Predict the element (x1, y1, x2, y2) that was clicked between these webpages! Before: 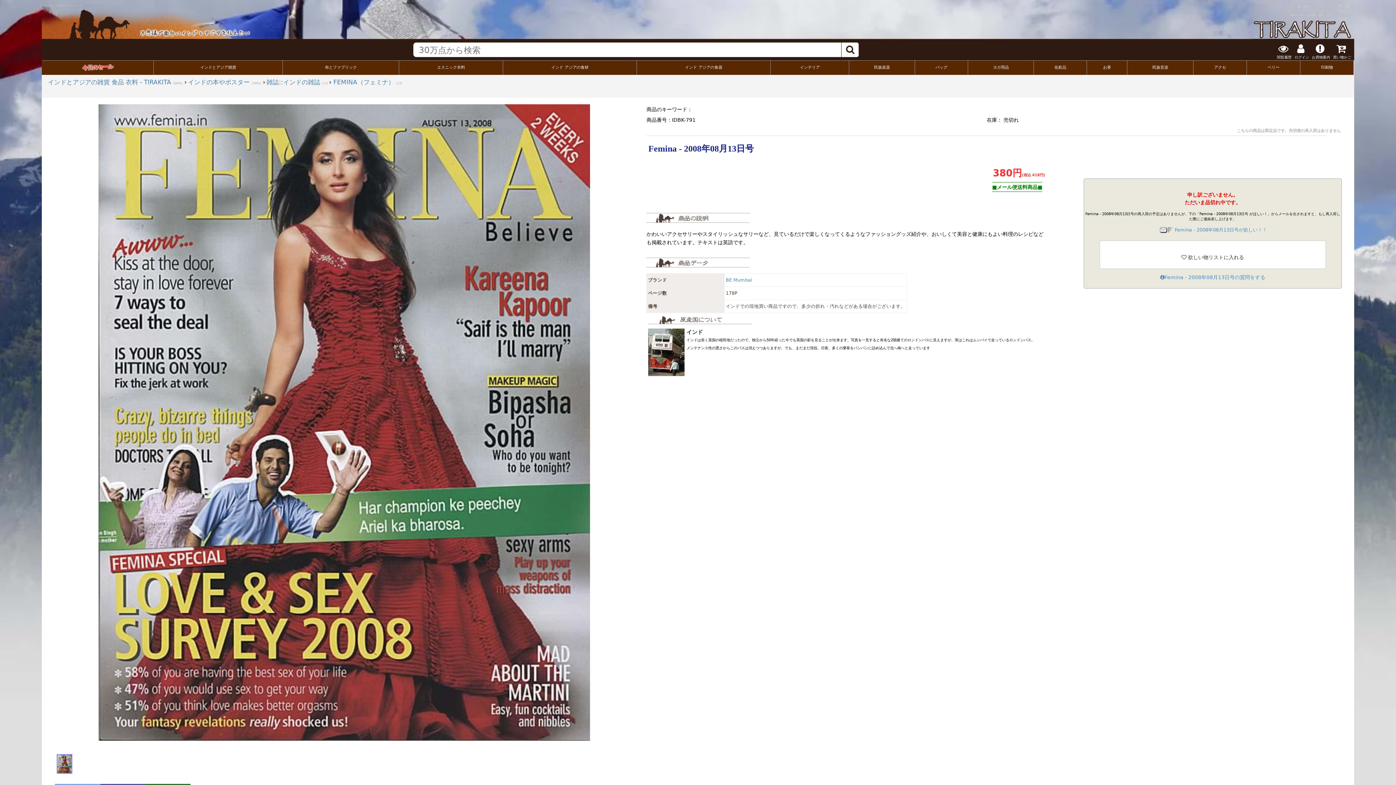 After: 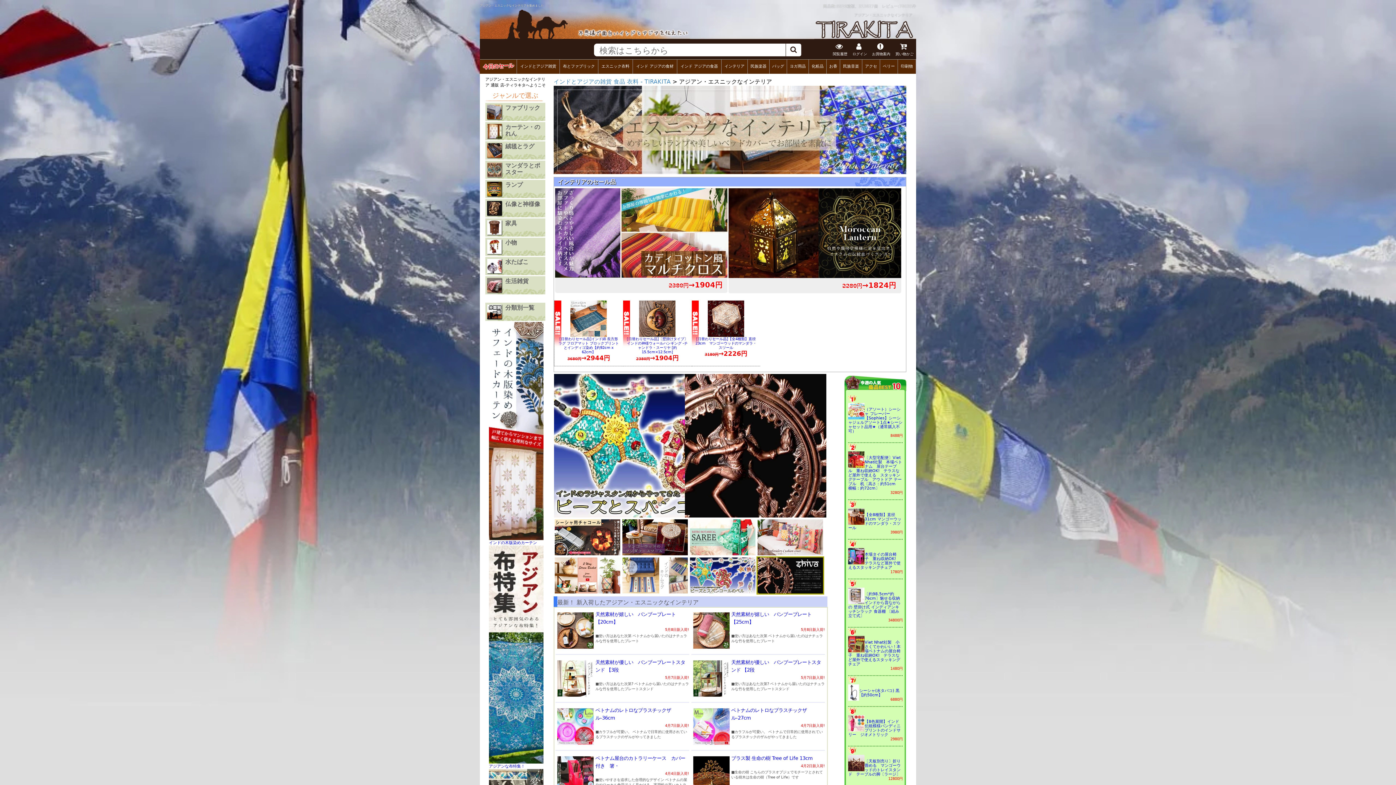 Action: label: インテリア bbox: (800, 65, 820, 69)